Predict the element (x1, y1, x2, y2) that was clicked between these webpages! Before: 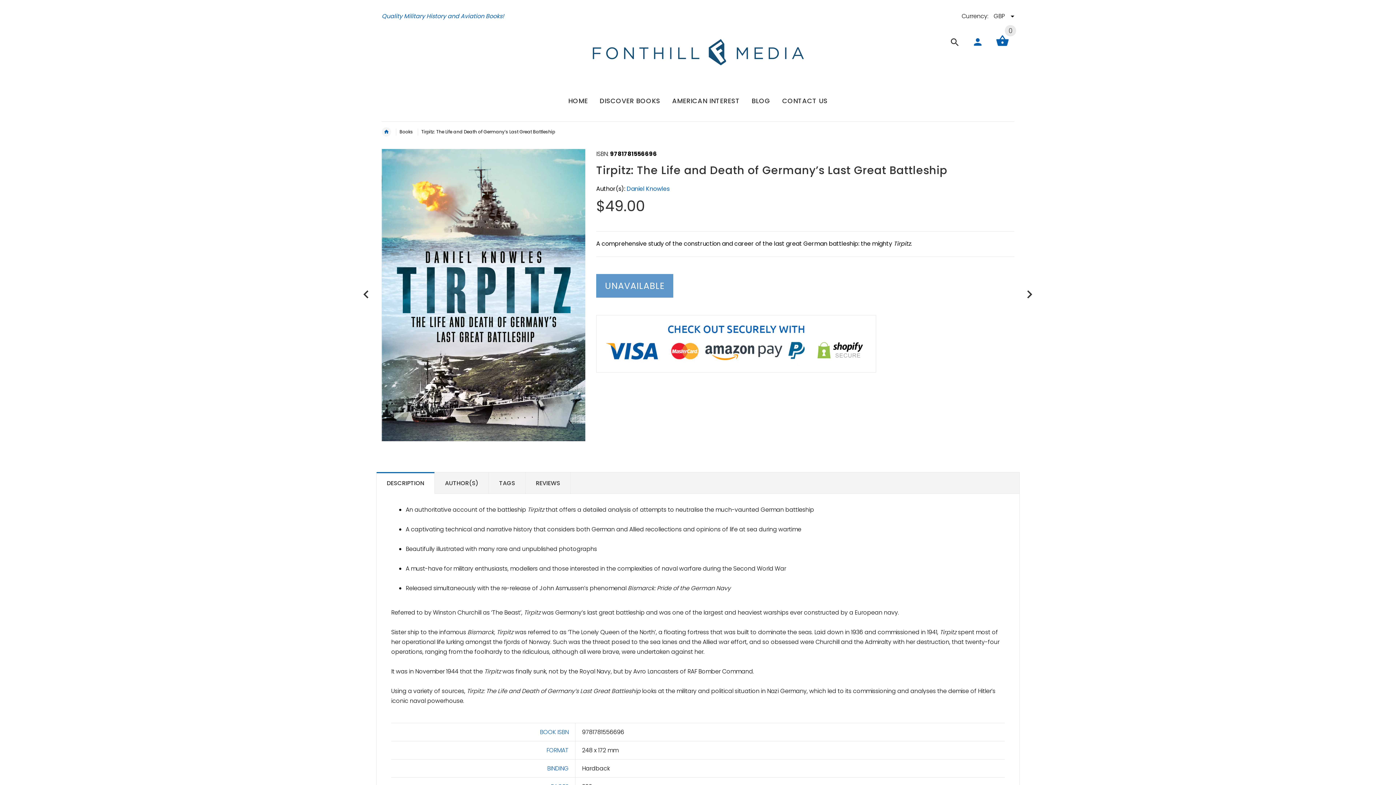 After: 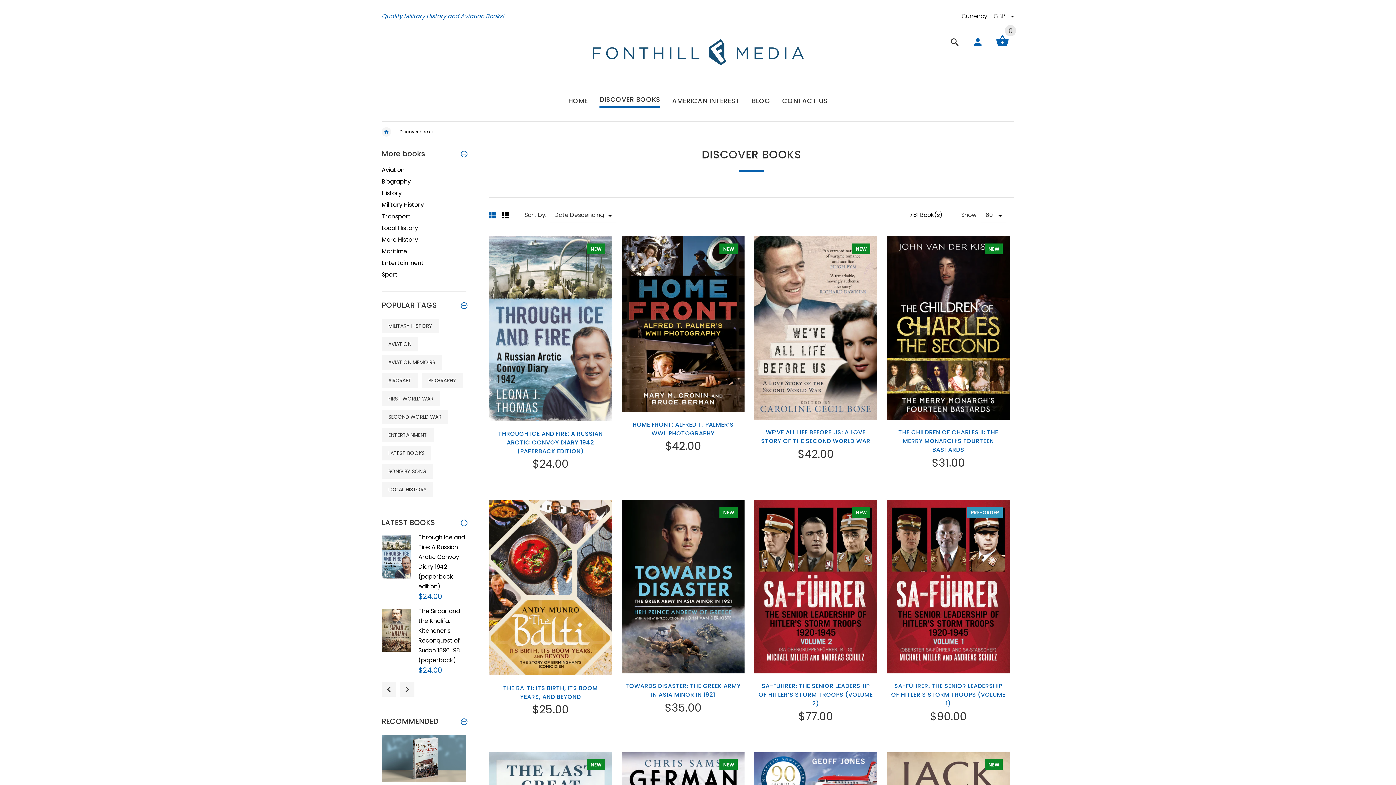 Action: bbox: (593, 89, 666, 110) label: DISCOVER BOOKS